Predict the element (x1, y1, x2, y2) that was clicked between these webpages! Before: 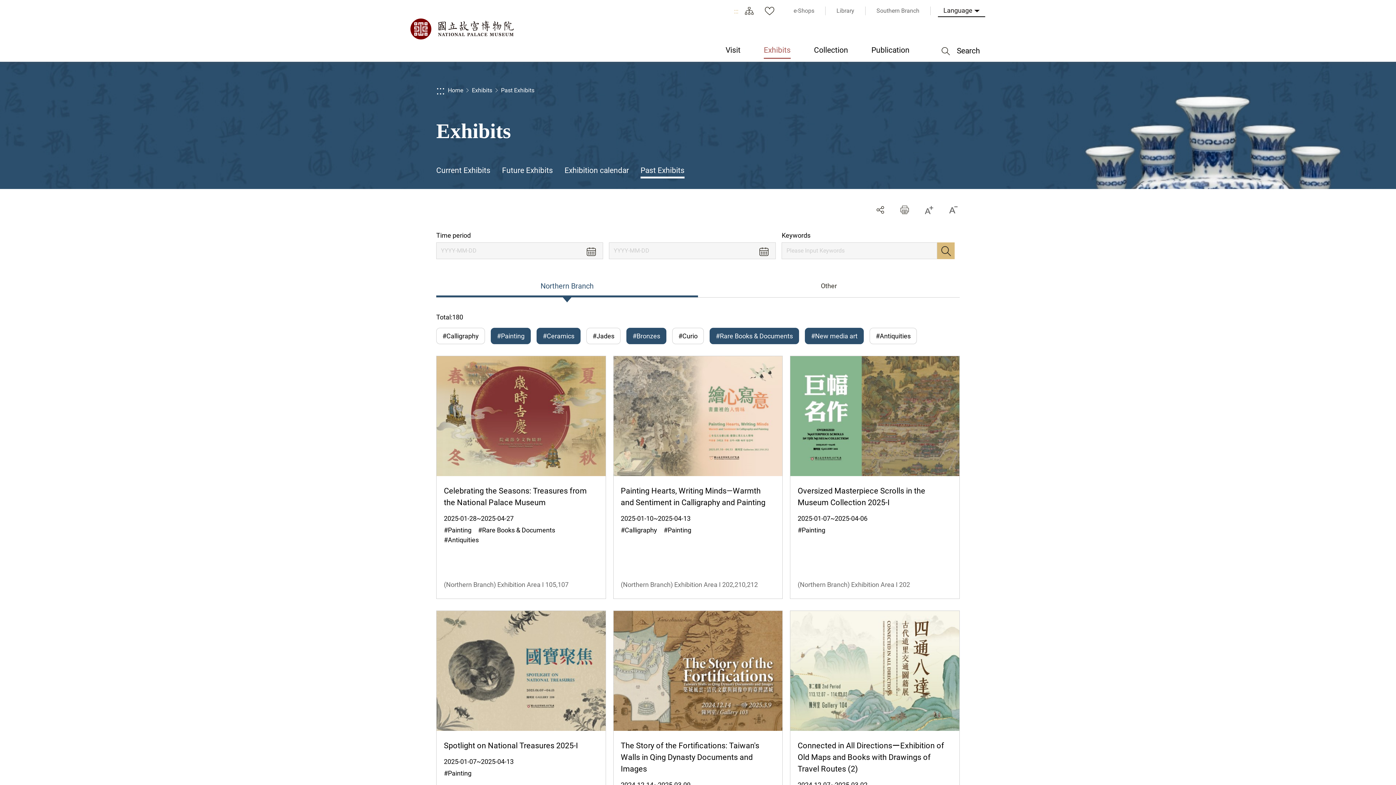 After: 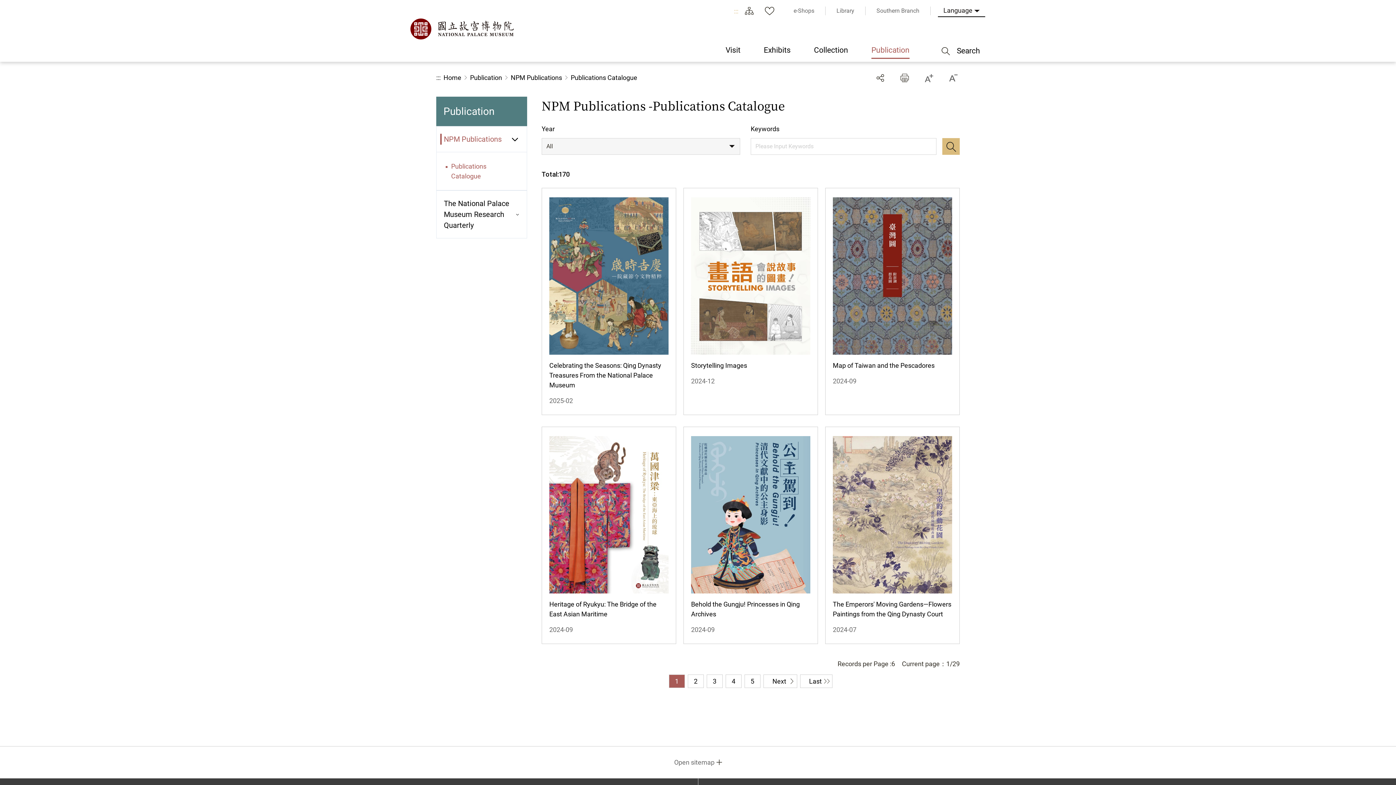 Action: bbox: (860, 42, 921, 58) label: Publication